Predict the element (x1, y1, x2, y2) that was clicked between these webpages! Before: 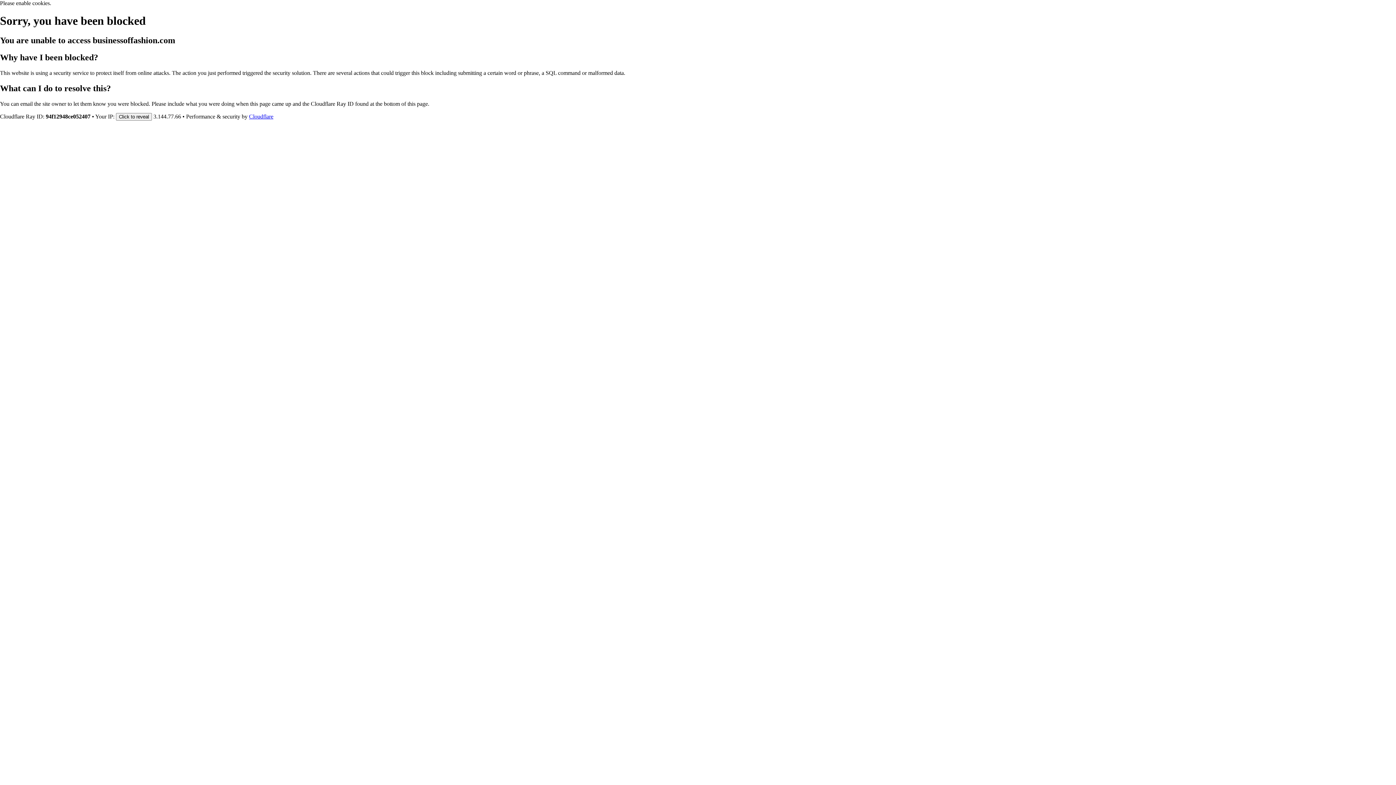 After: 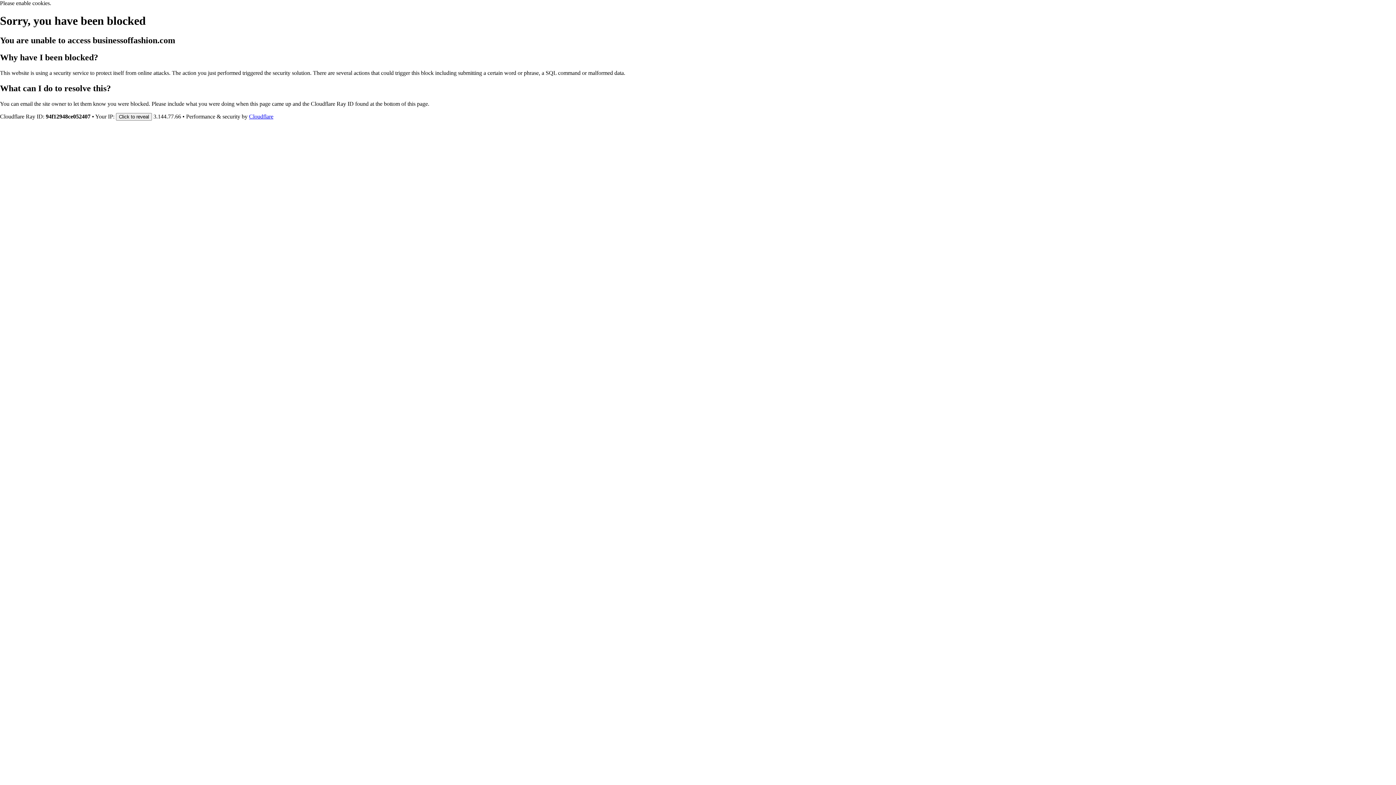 Action: label: Cloudflare bbox: (249, 113, 273, 119)